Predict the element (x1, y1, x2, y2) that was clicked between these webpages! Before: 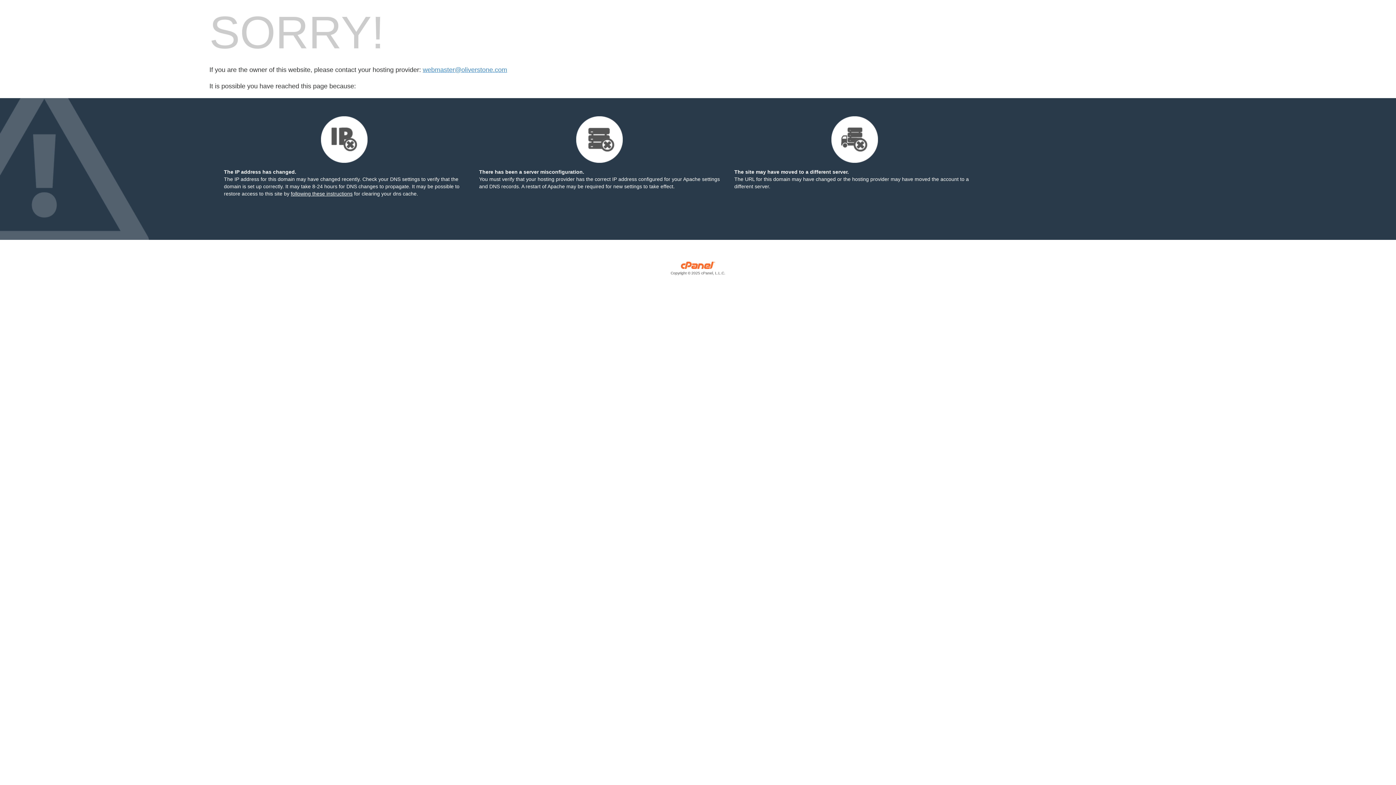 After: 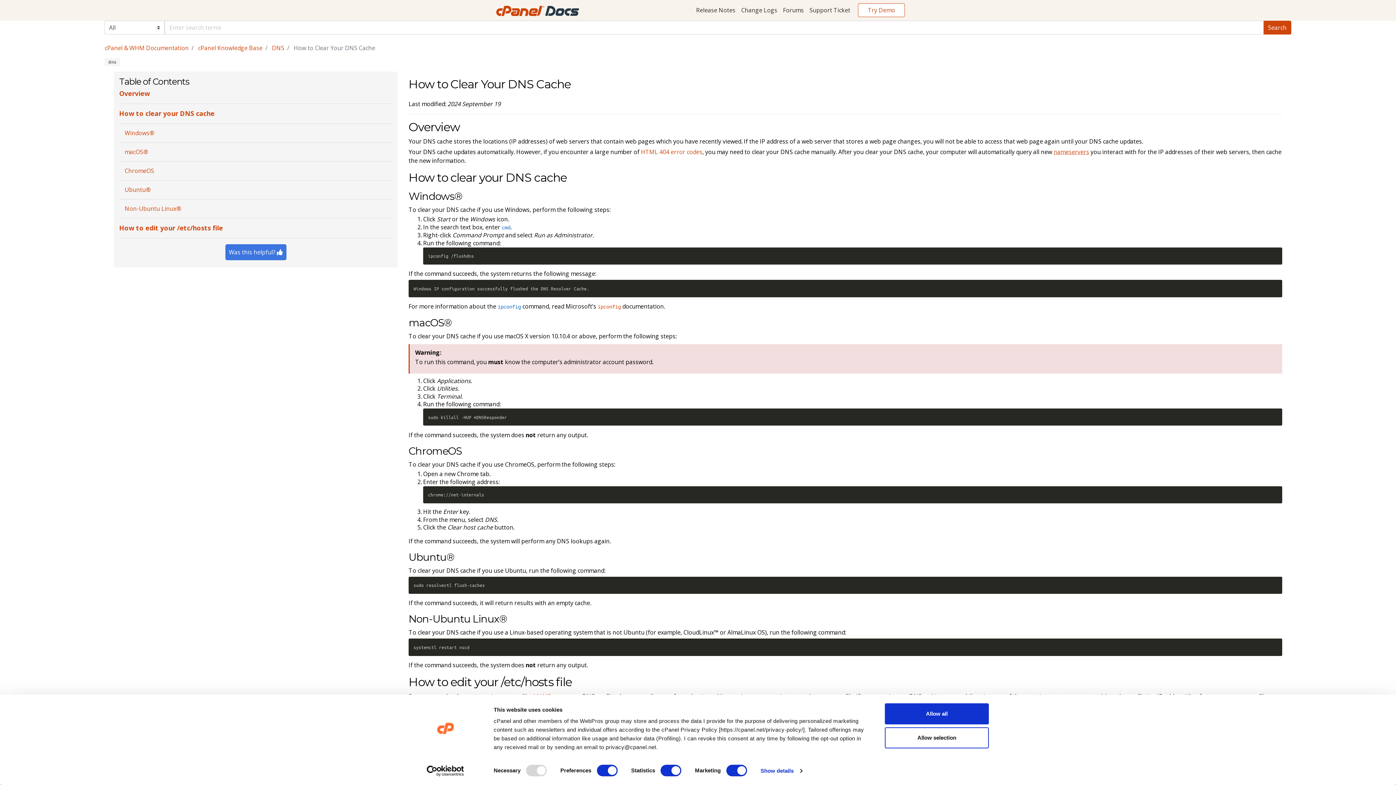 Action: bbox: (290, 190, 352, 196) label: following these instructions